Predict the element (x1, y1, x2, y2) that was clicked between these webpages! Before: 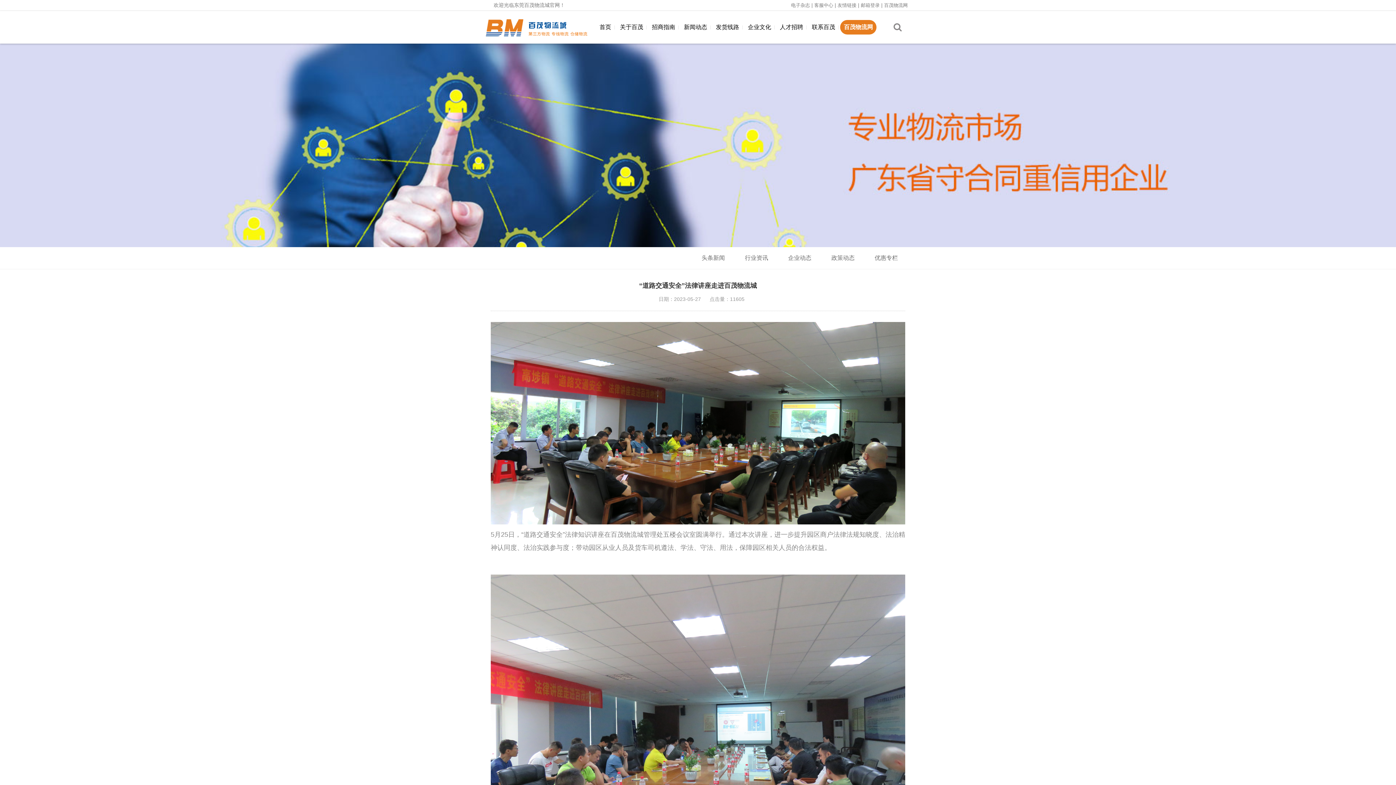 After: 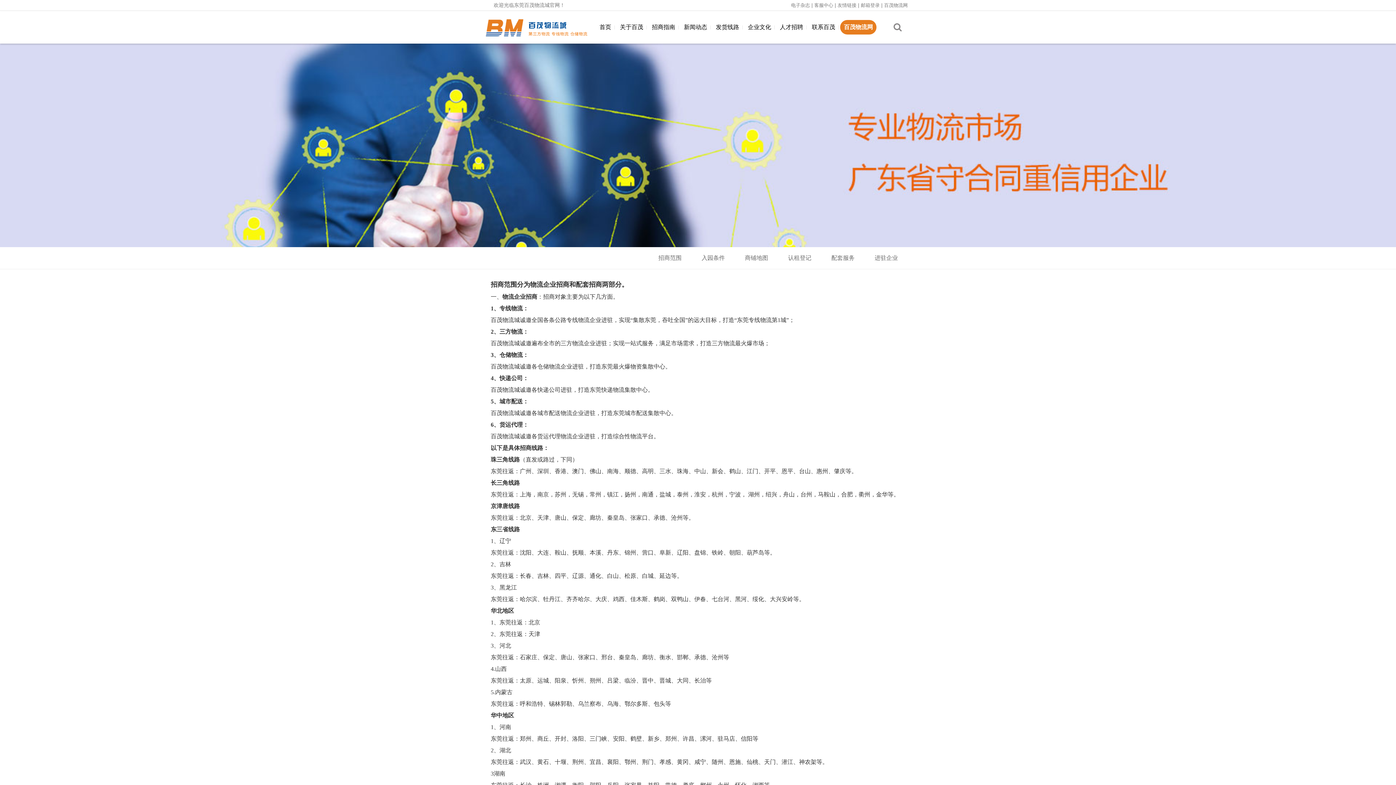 Action: label: 招商指南 bbox: (648, 10, 679, 43)